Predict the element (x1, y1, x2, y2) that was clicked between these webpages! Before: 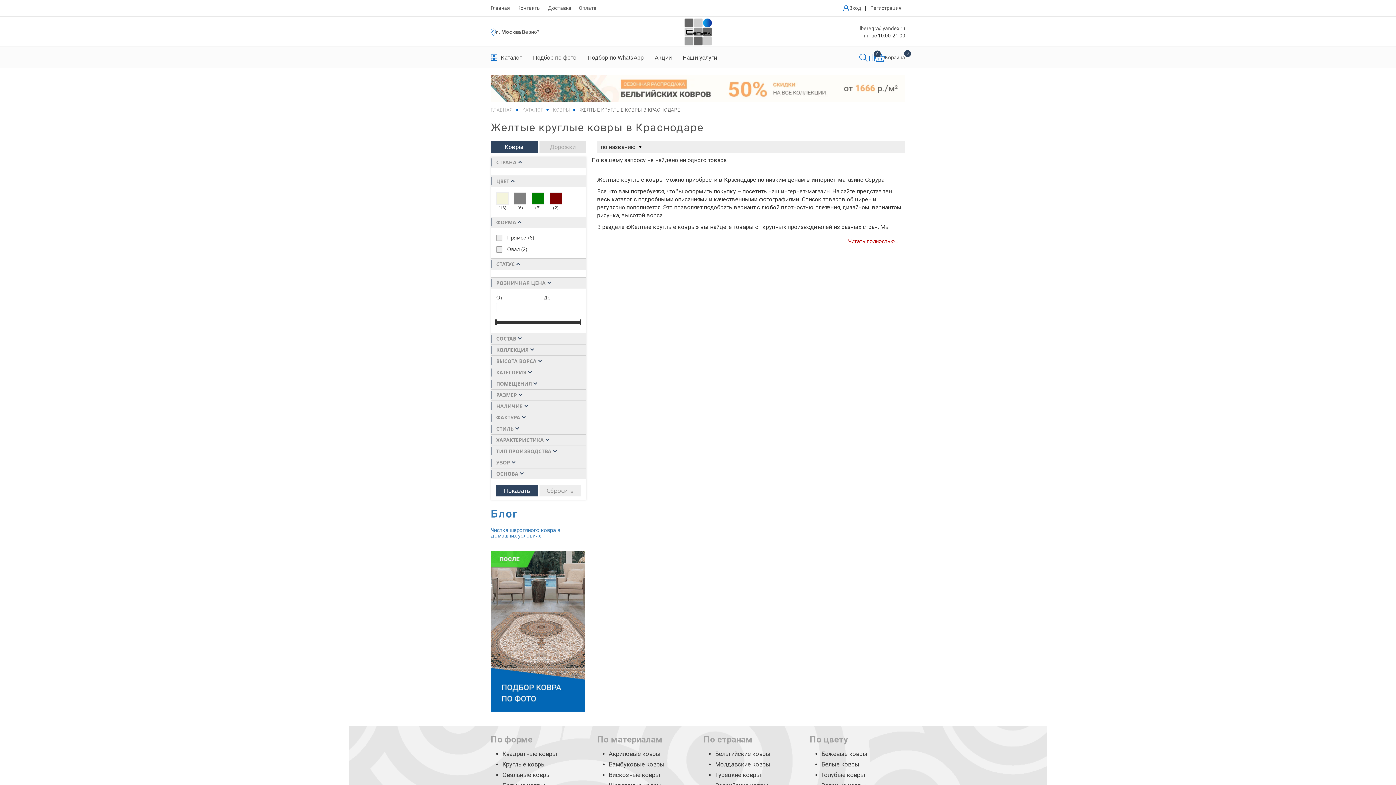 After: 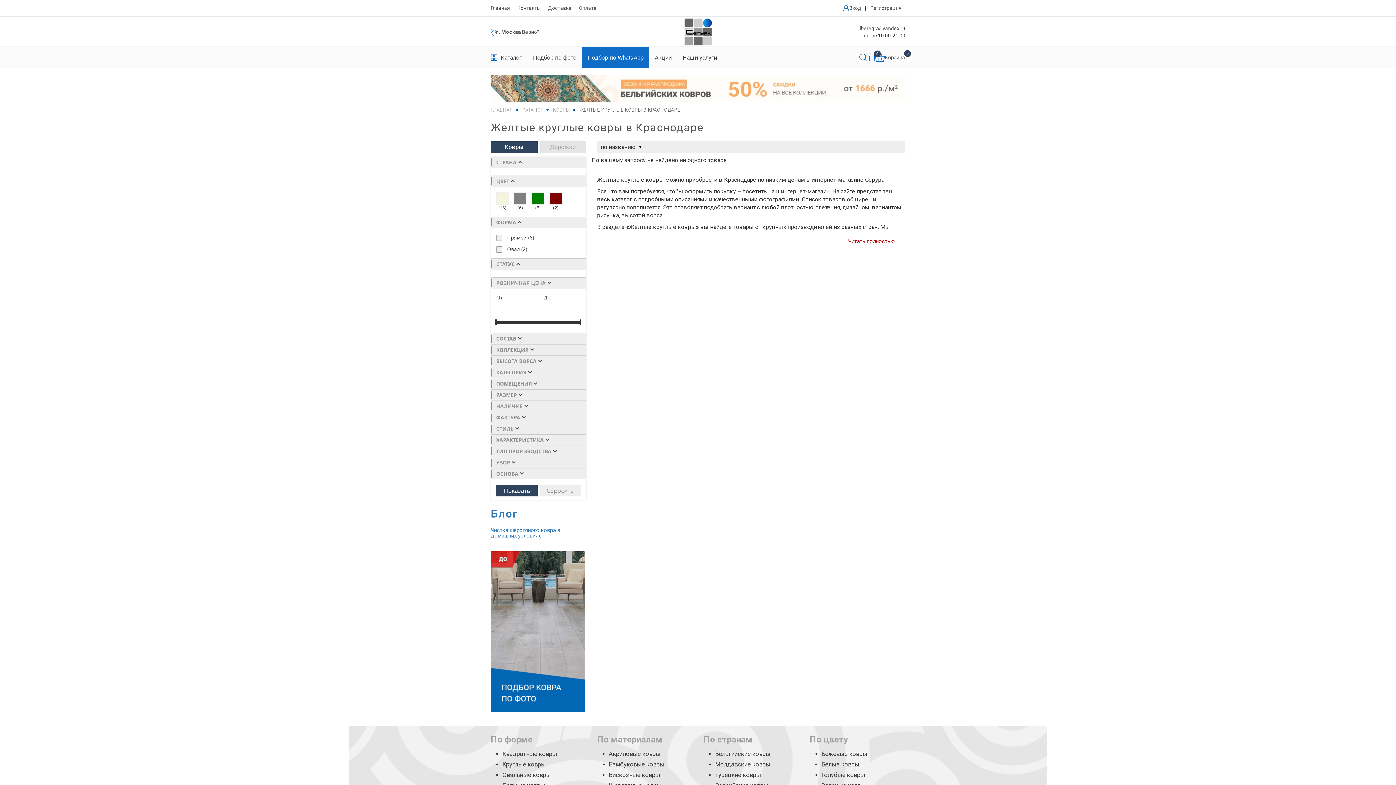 Action: bbox: (587, 52, 644, 61) label: Подбор по WhatsApp